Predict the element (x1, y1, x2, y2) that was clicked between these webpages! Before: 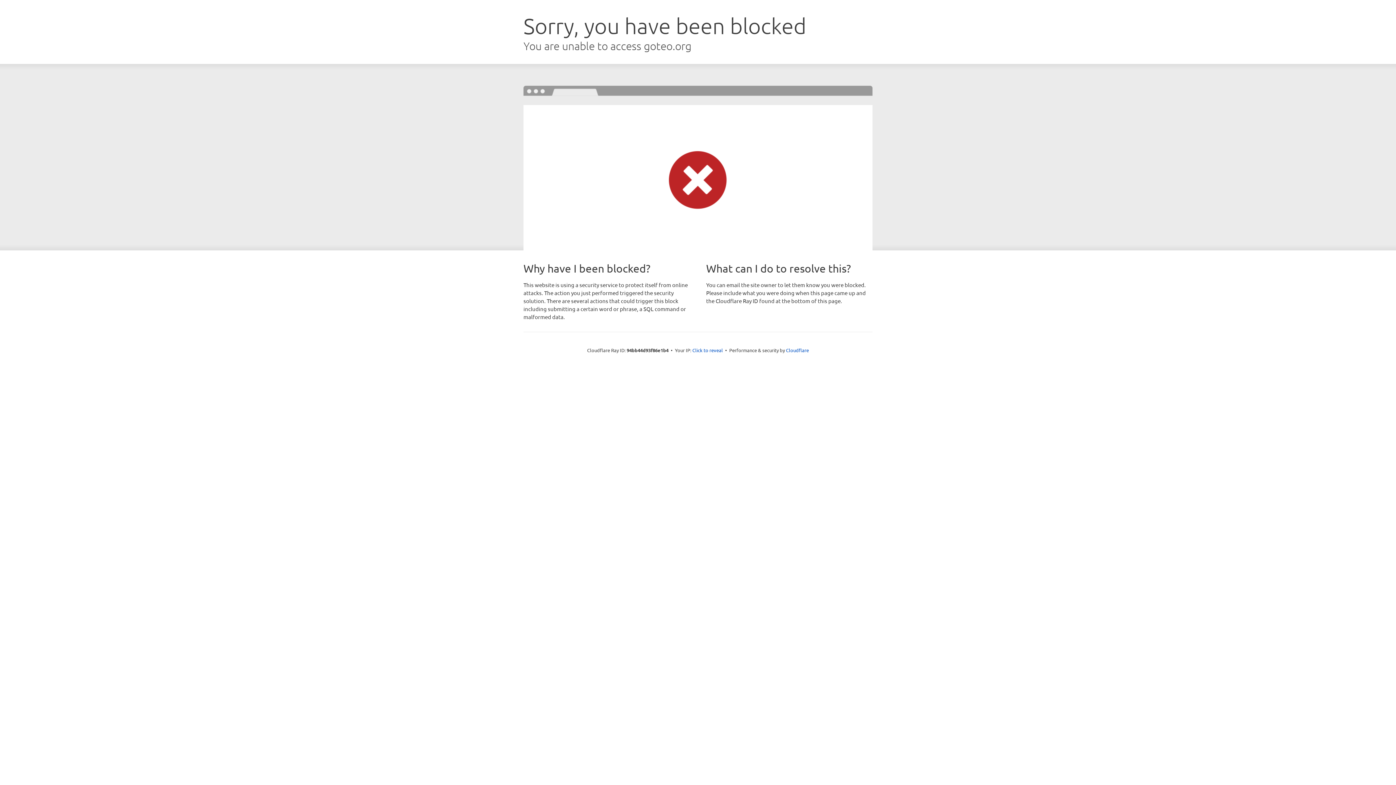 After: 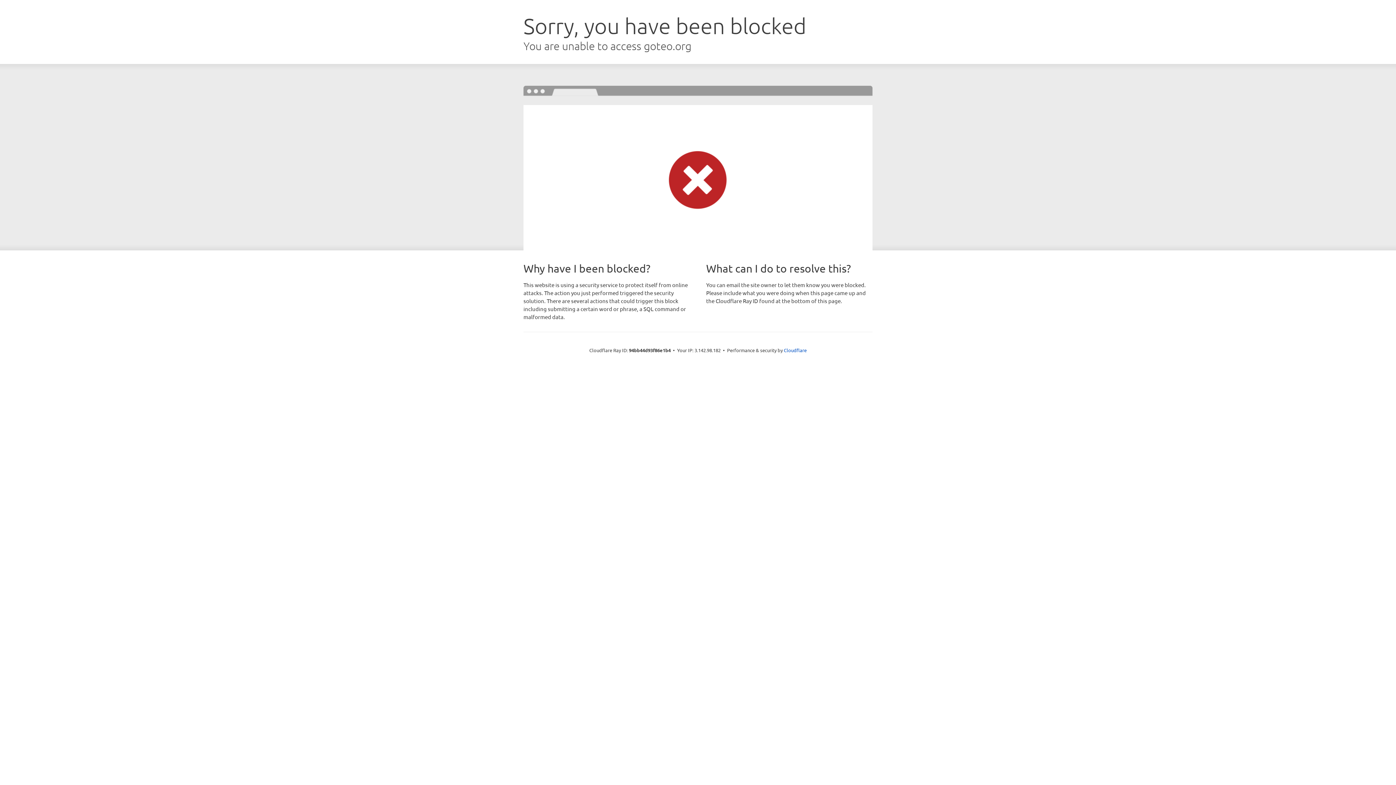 Action: bbox: (692, 346, 723, 353) label: Click to reveal